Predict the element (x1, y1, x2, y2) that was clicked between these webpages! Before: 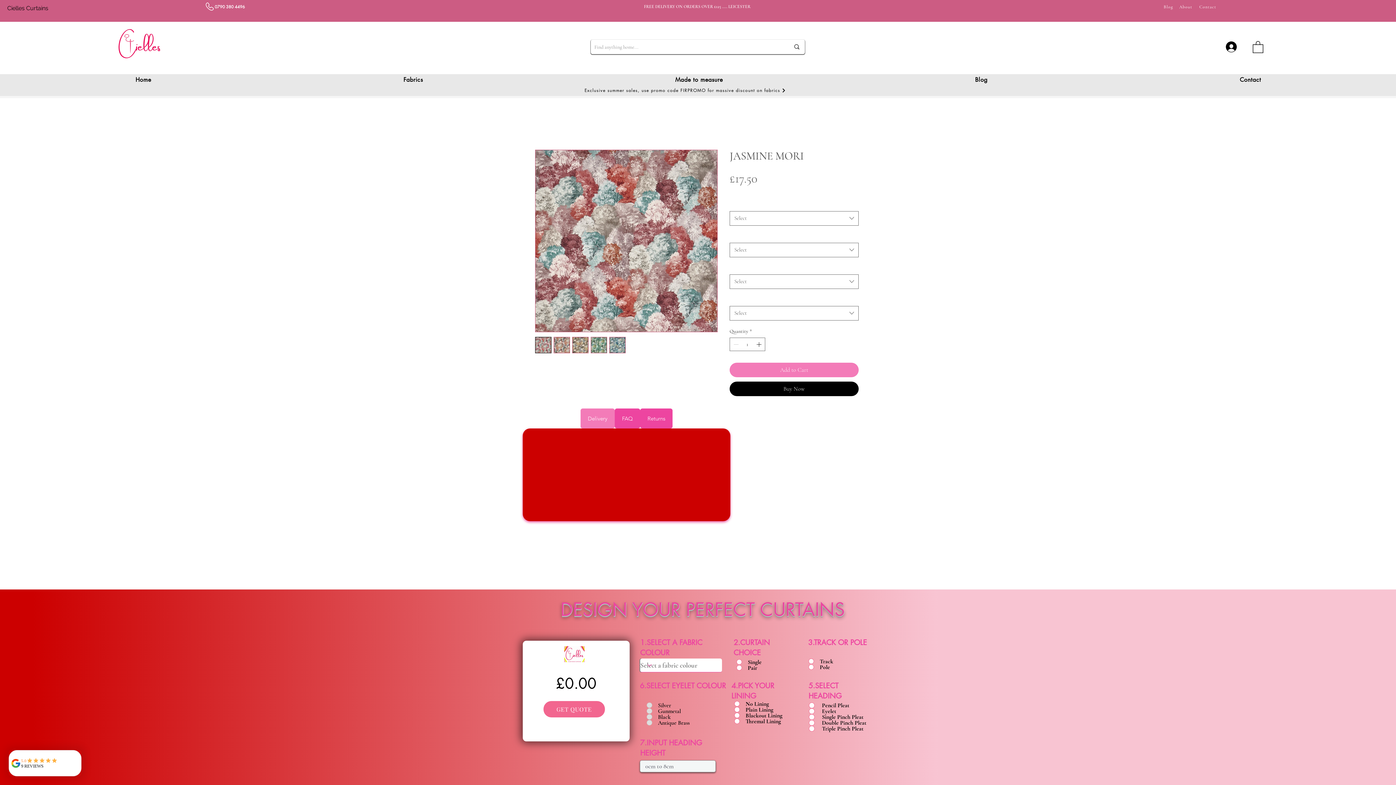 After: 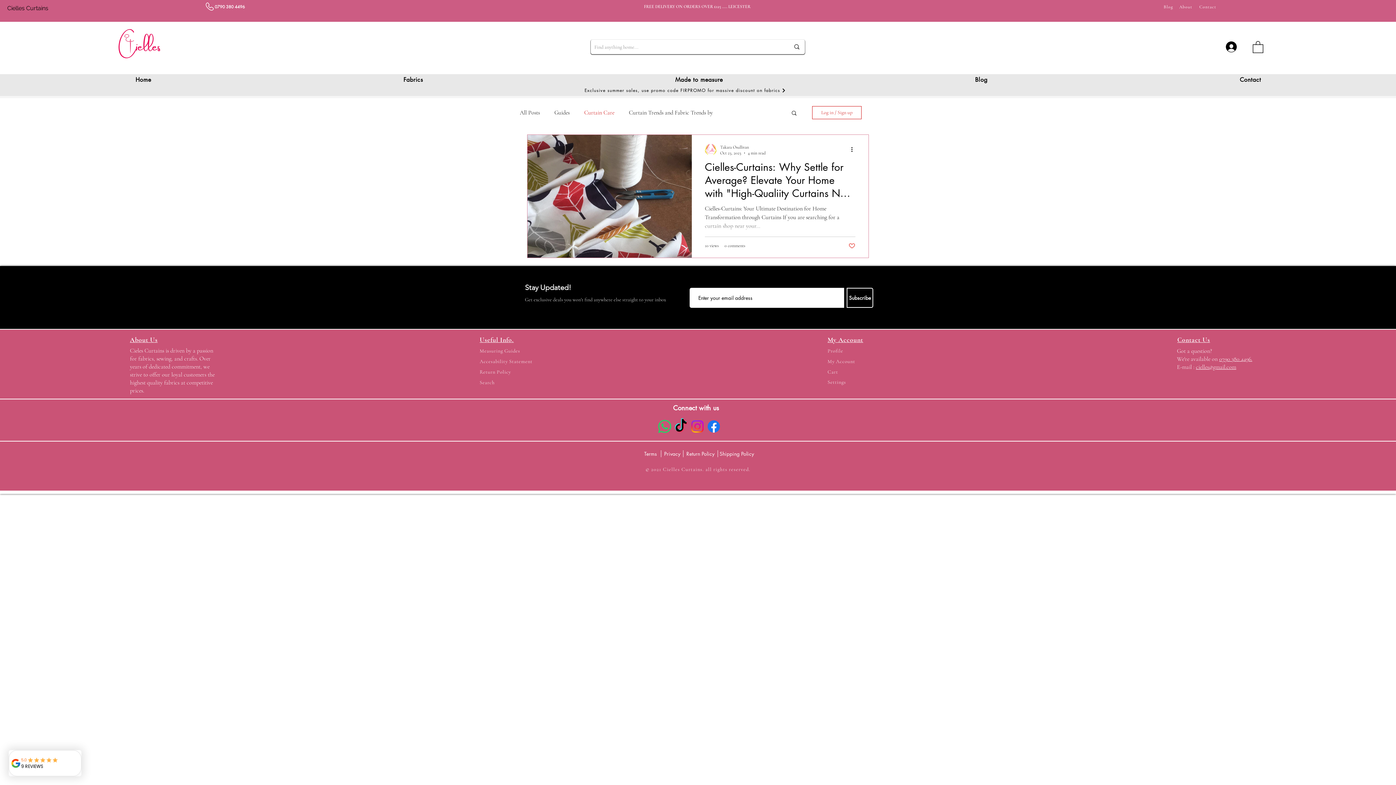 Action: bbox: (1163, 1, 1175, 12) label: Blog